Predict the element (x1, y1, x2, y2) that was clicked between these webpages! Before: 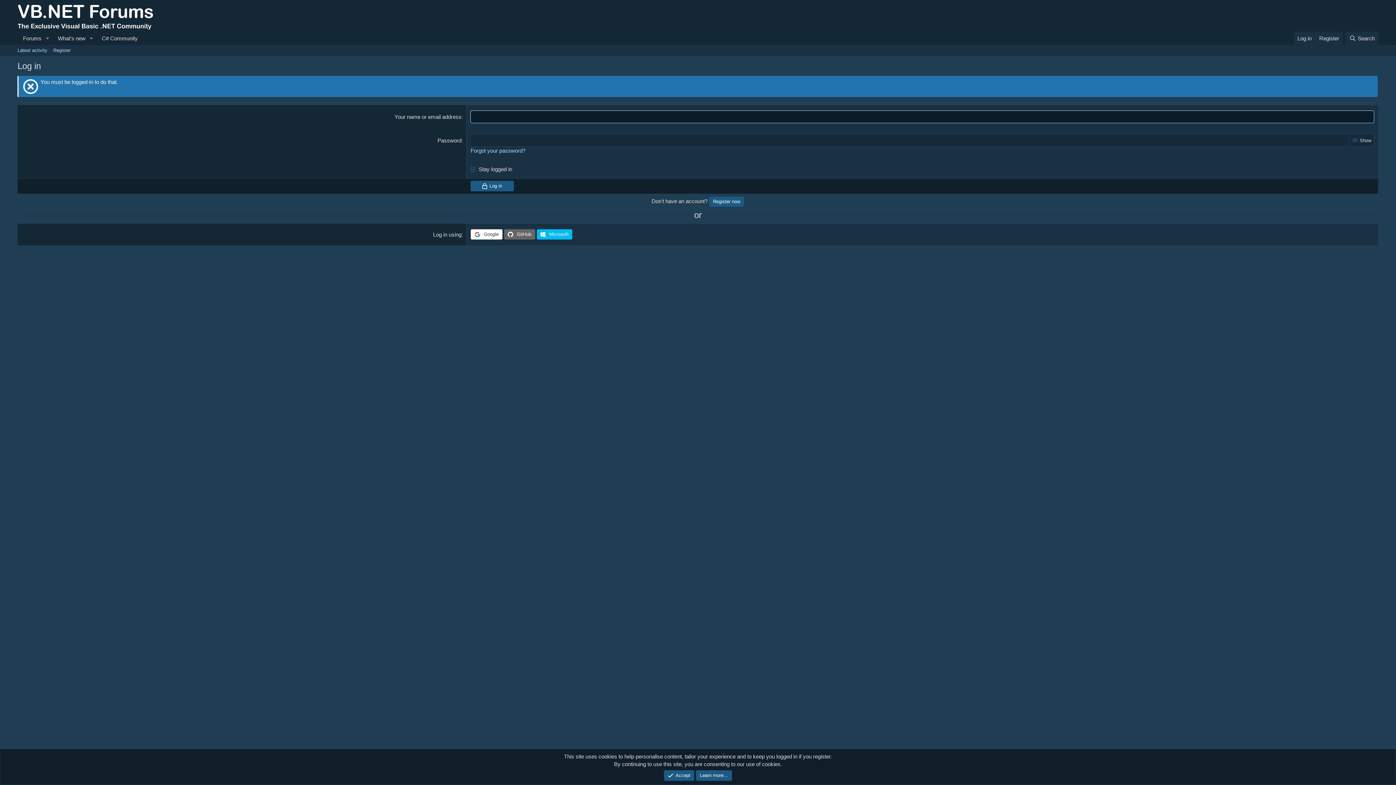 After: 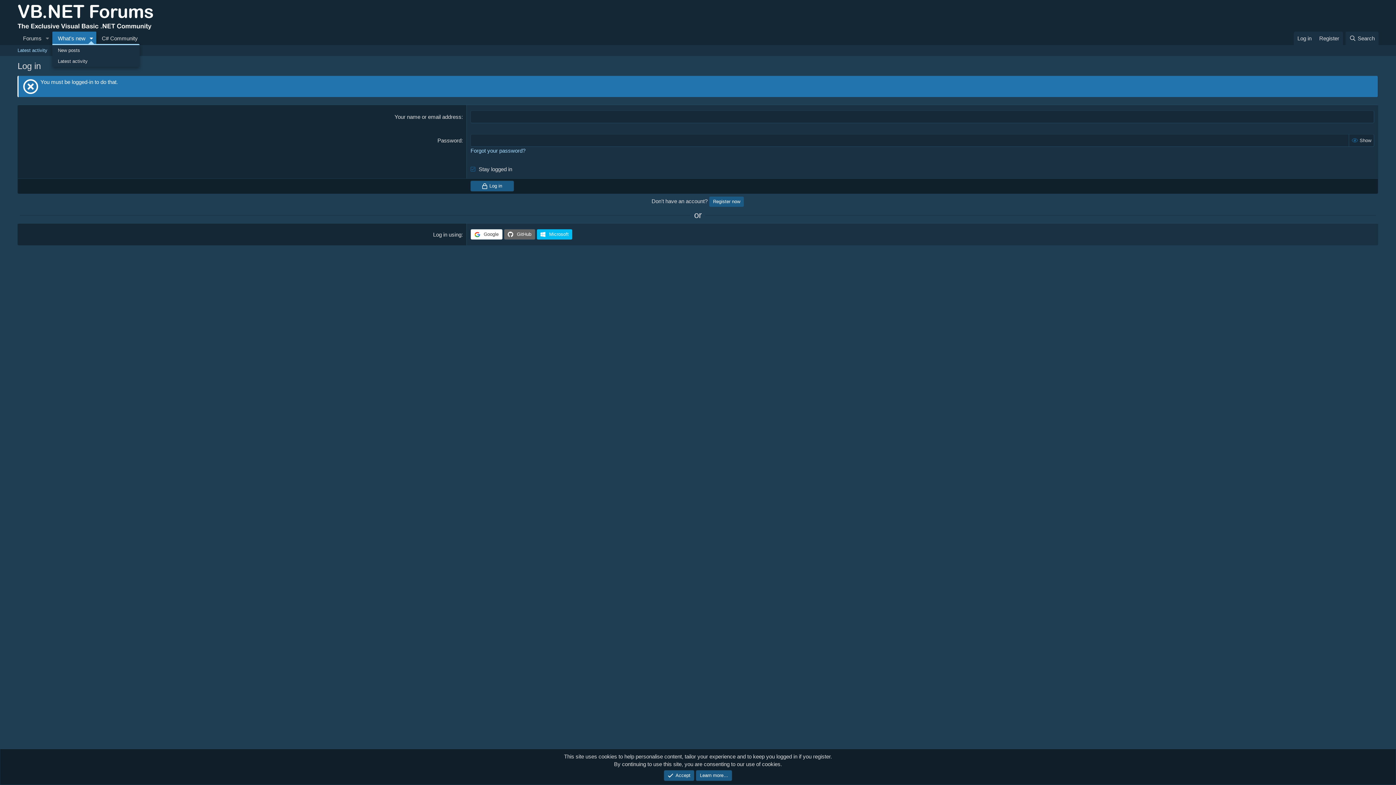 Action: bbox: (86, 31, 96, 45) label: Toggle expanded